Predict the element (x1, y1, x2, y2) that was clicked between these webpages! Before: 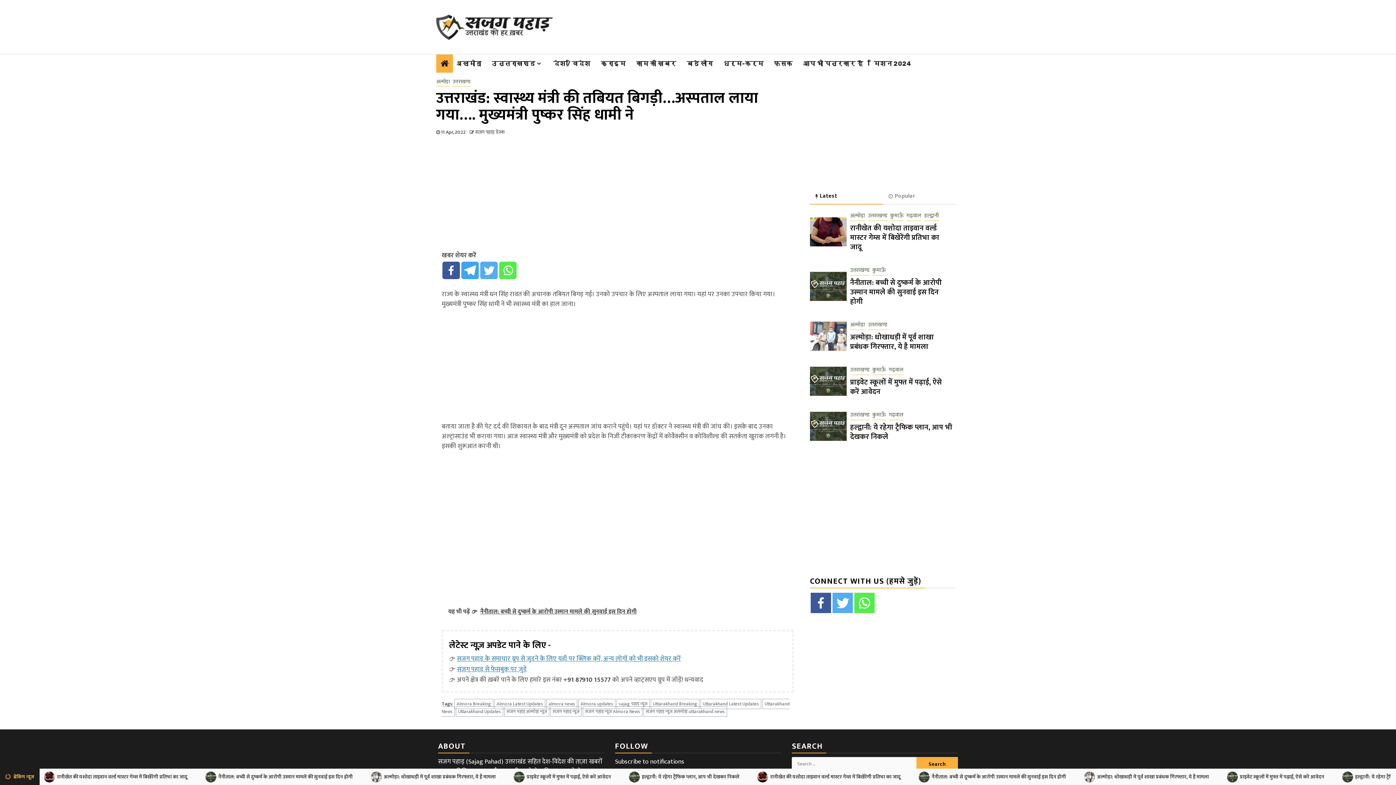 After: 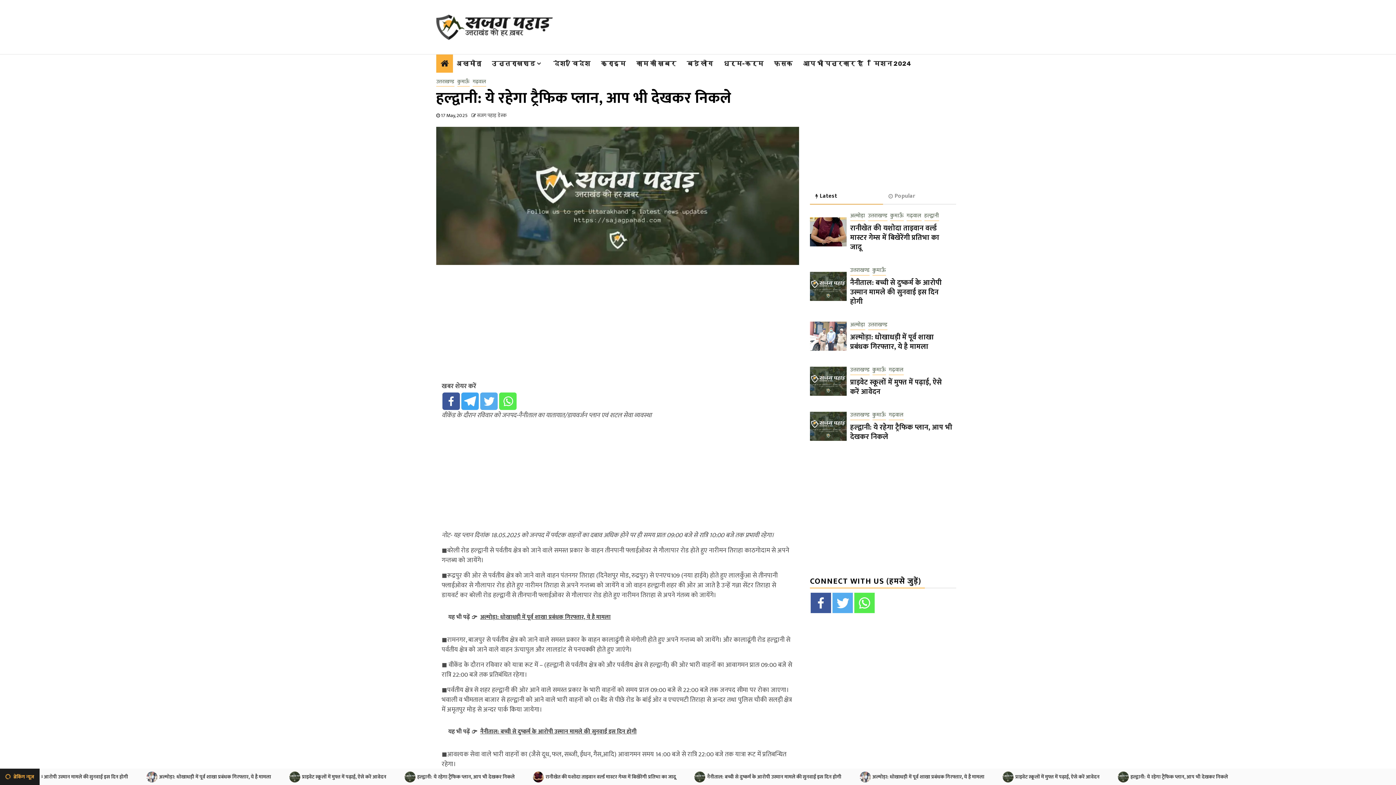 Action: bbox: (810, 412, 846, 441)